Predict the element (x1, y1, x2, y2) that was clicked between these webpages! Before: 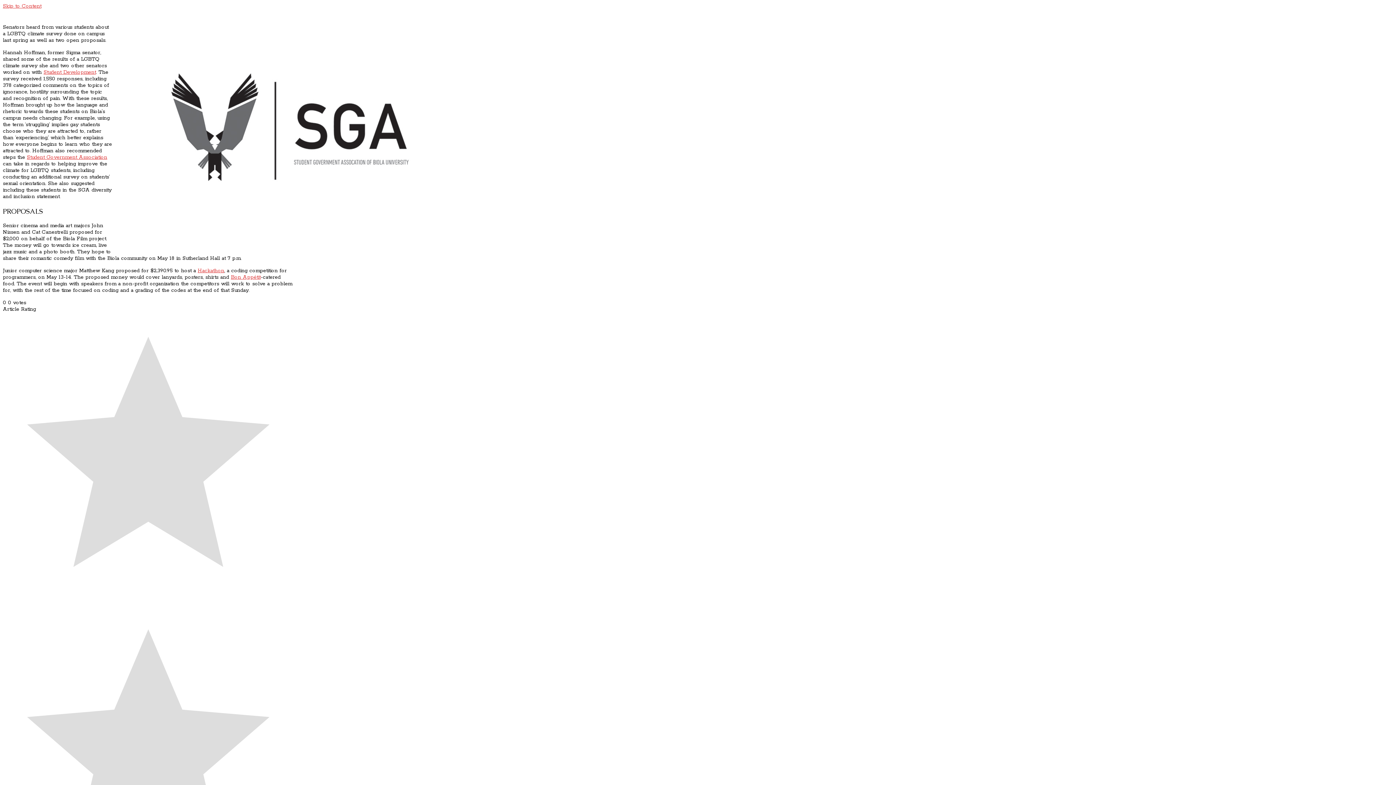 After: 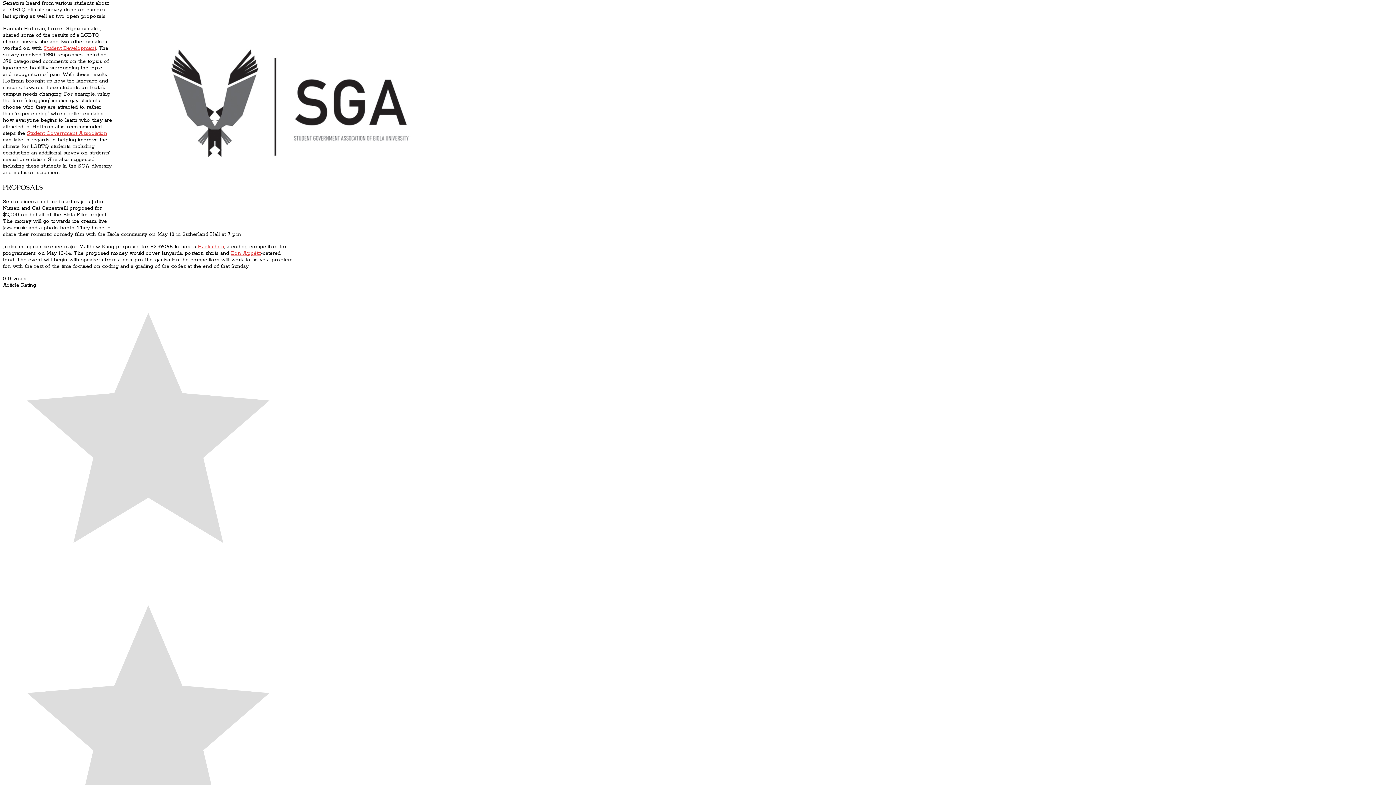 Action: label: Skip to Content bbox: (2, 2, 41, 9)